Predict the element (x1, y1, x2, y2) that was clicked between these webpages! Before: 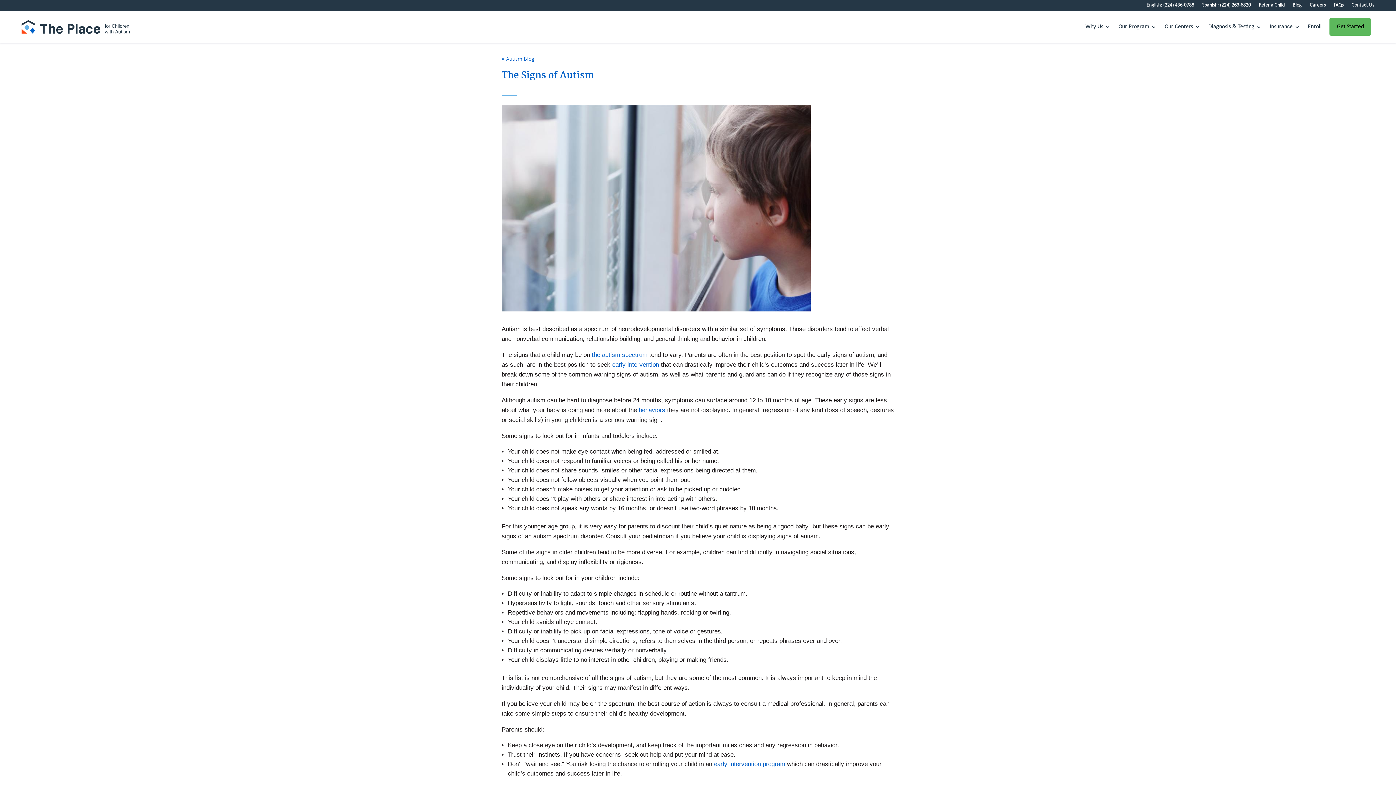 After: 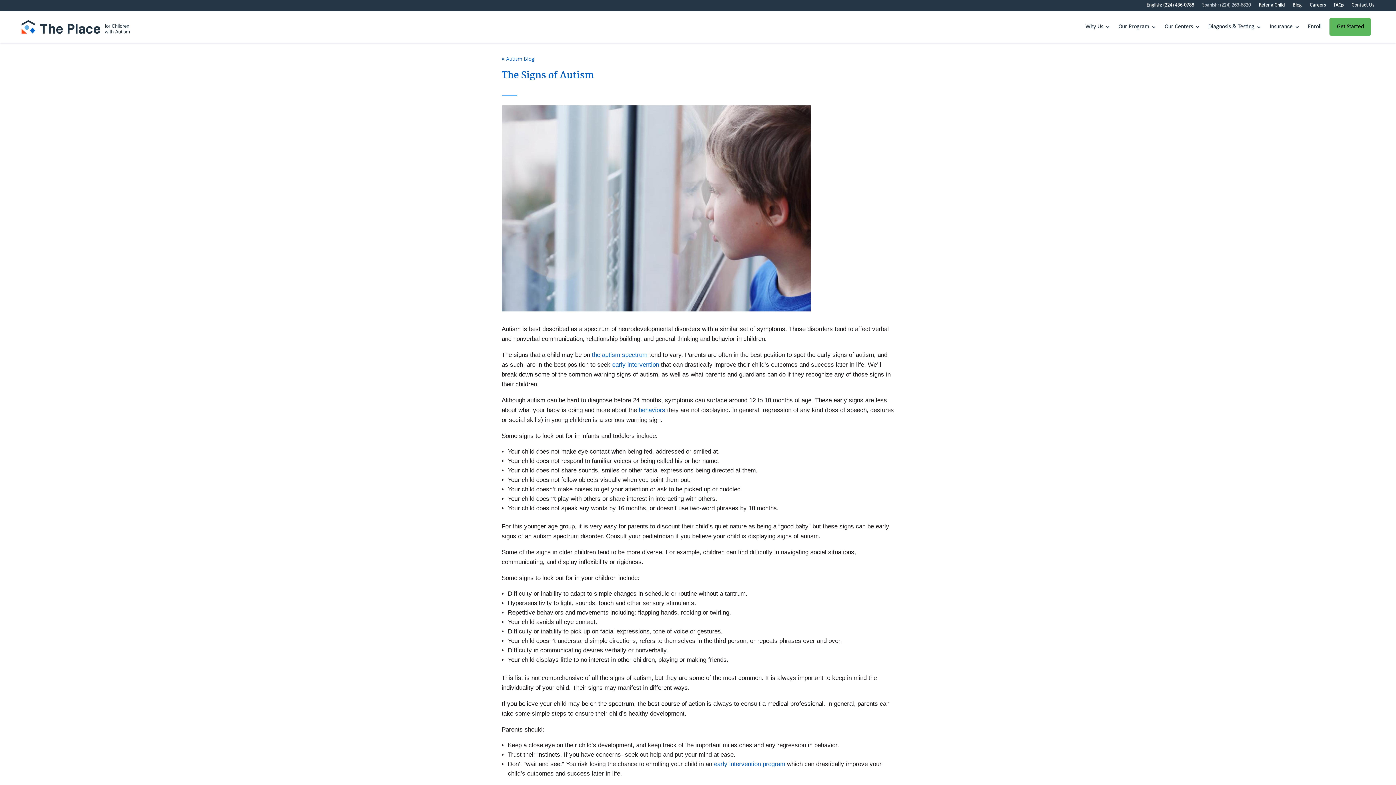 Action: bbox: (1202, 2, 1251, 10) label: Spanish: (224) 263-6820